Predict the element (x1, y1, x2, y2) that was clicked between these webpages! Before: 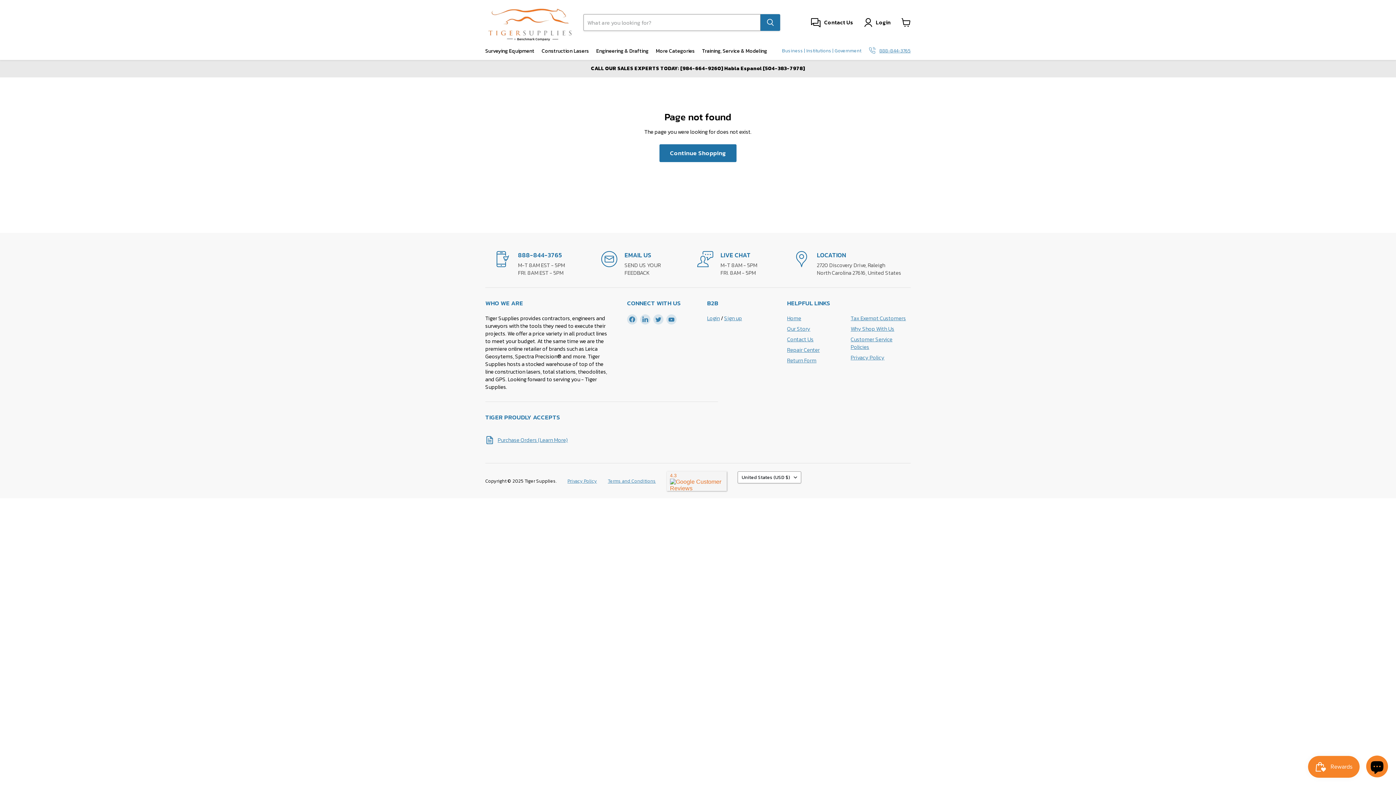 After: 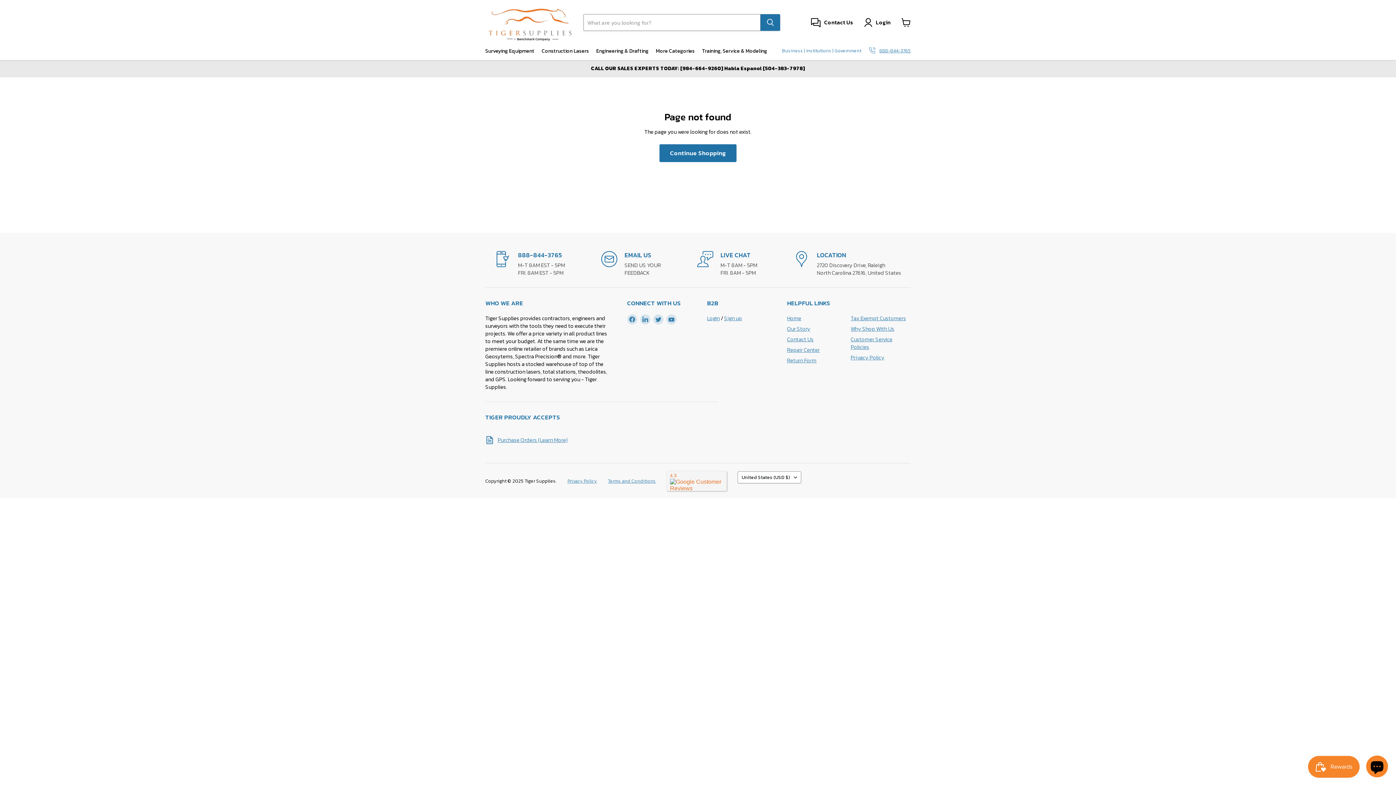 Action: bbox: (868, 46, 910, 54) label: 888-844-3765